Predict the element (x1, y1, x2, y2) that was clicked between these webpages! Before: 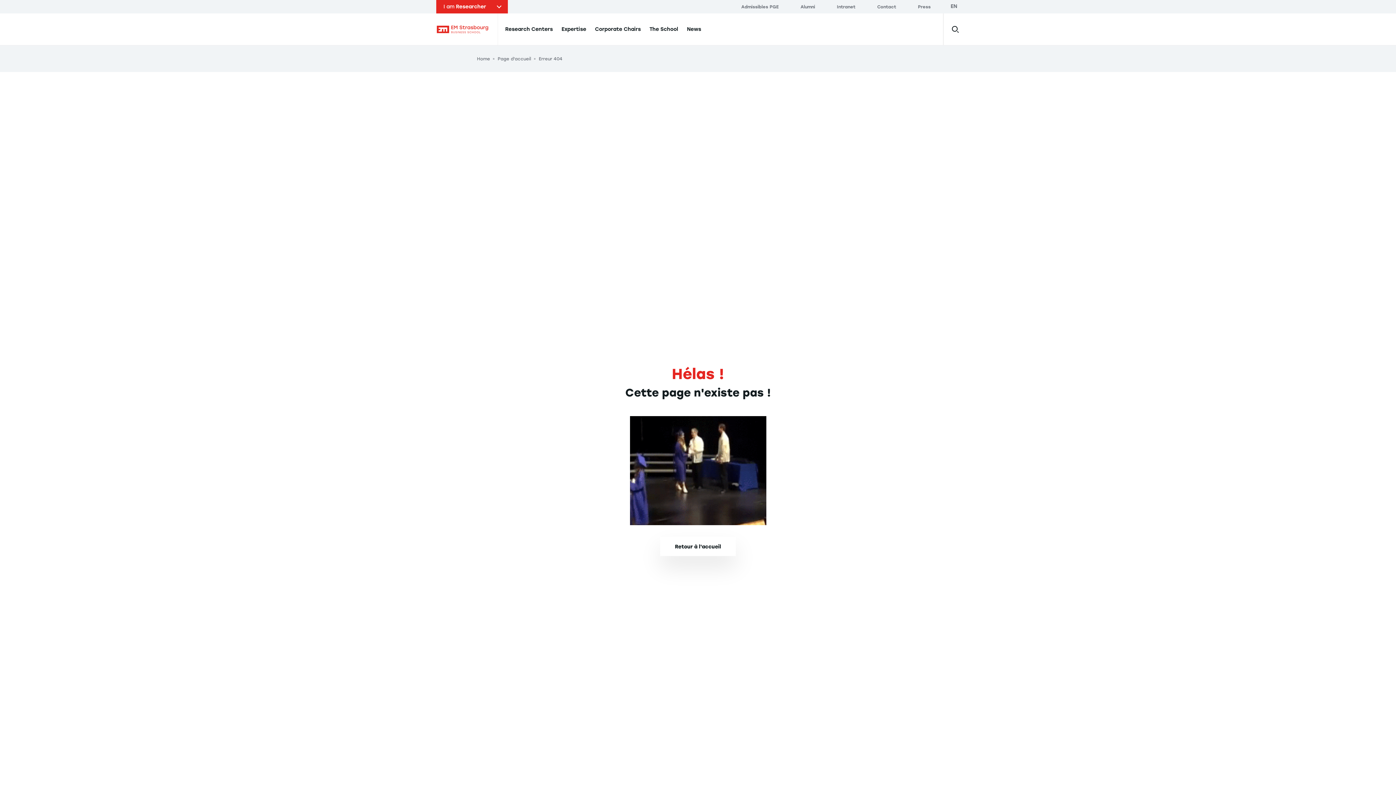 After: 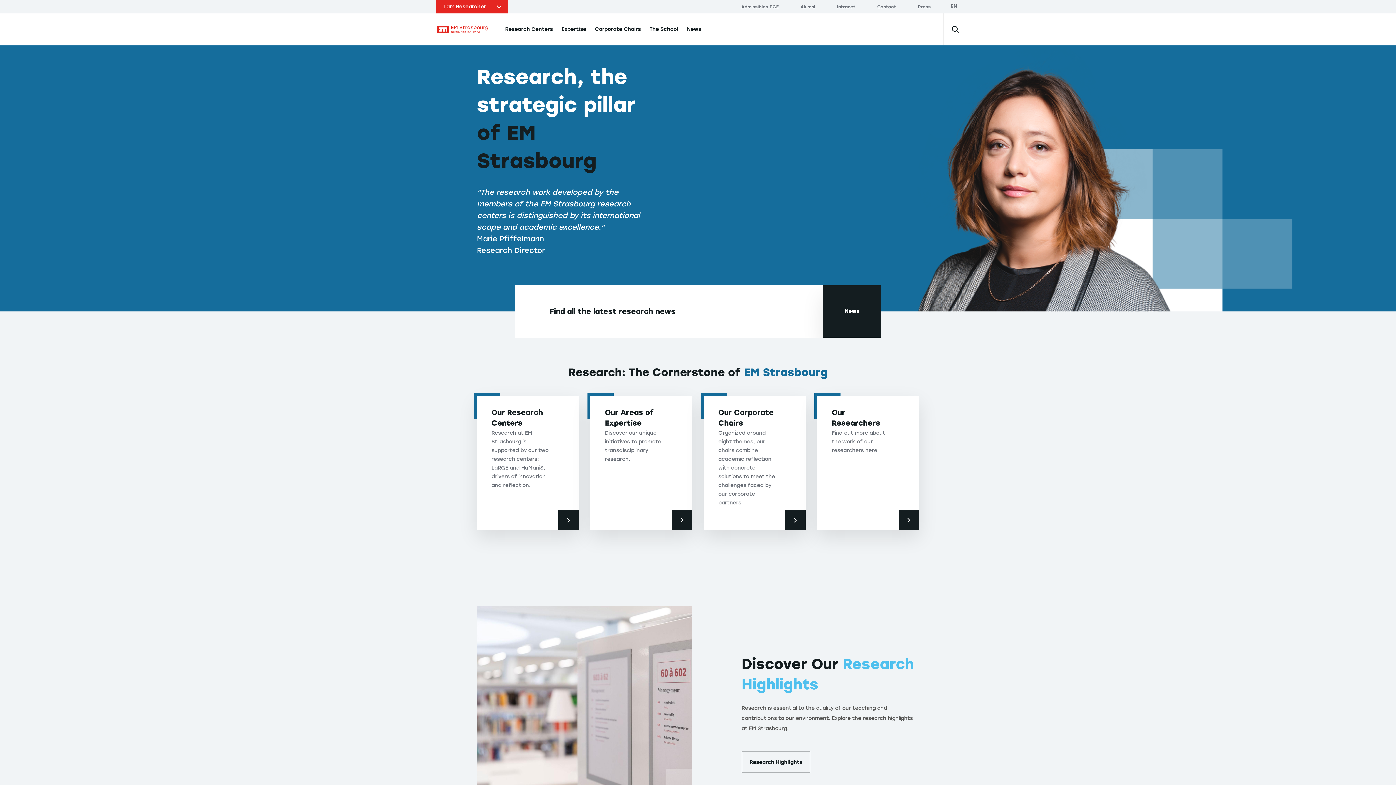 Action: bbox: (497, 51, 531, 66) label: Page d'accueil